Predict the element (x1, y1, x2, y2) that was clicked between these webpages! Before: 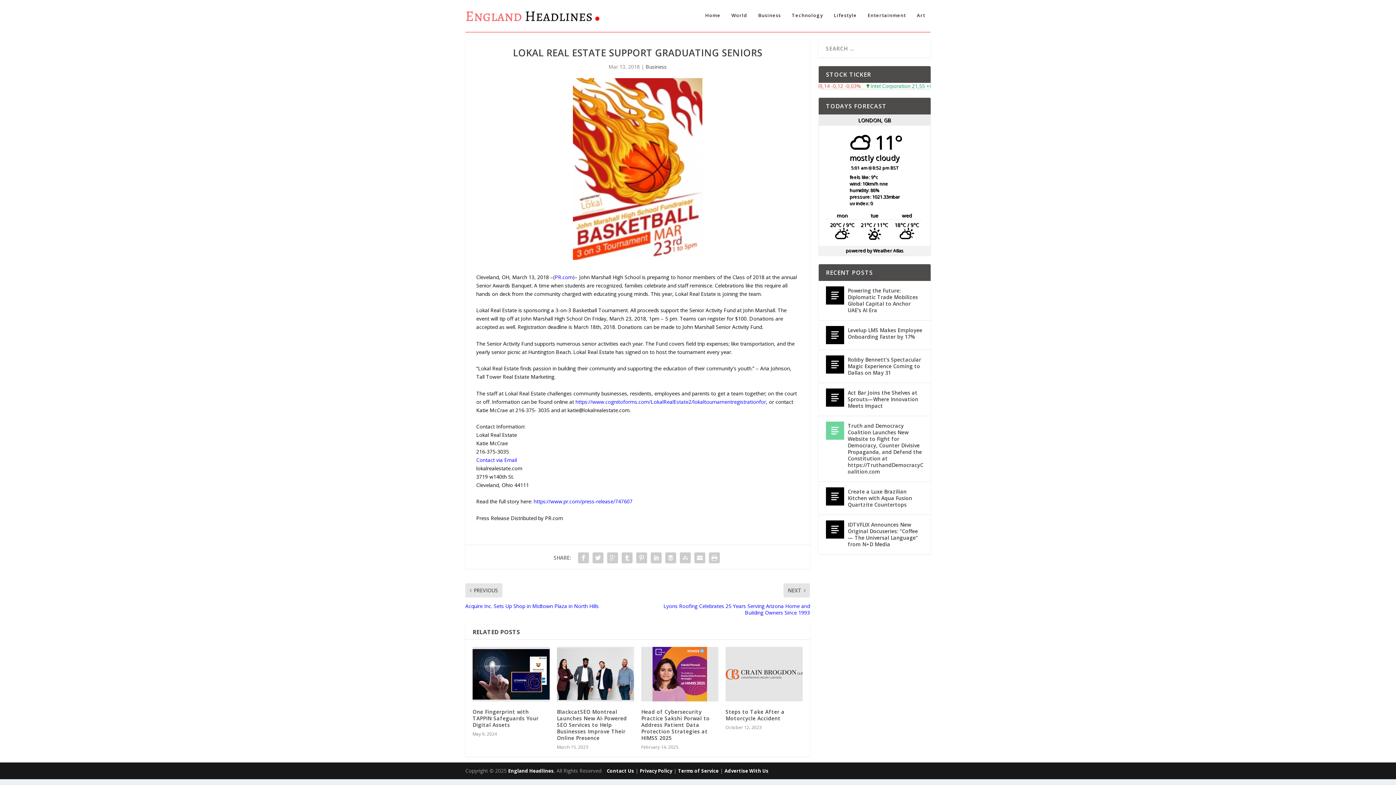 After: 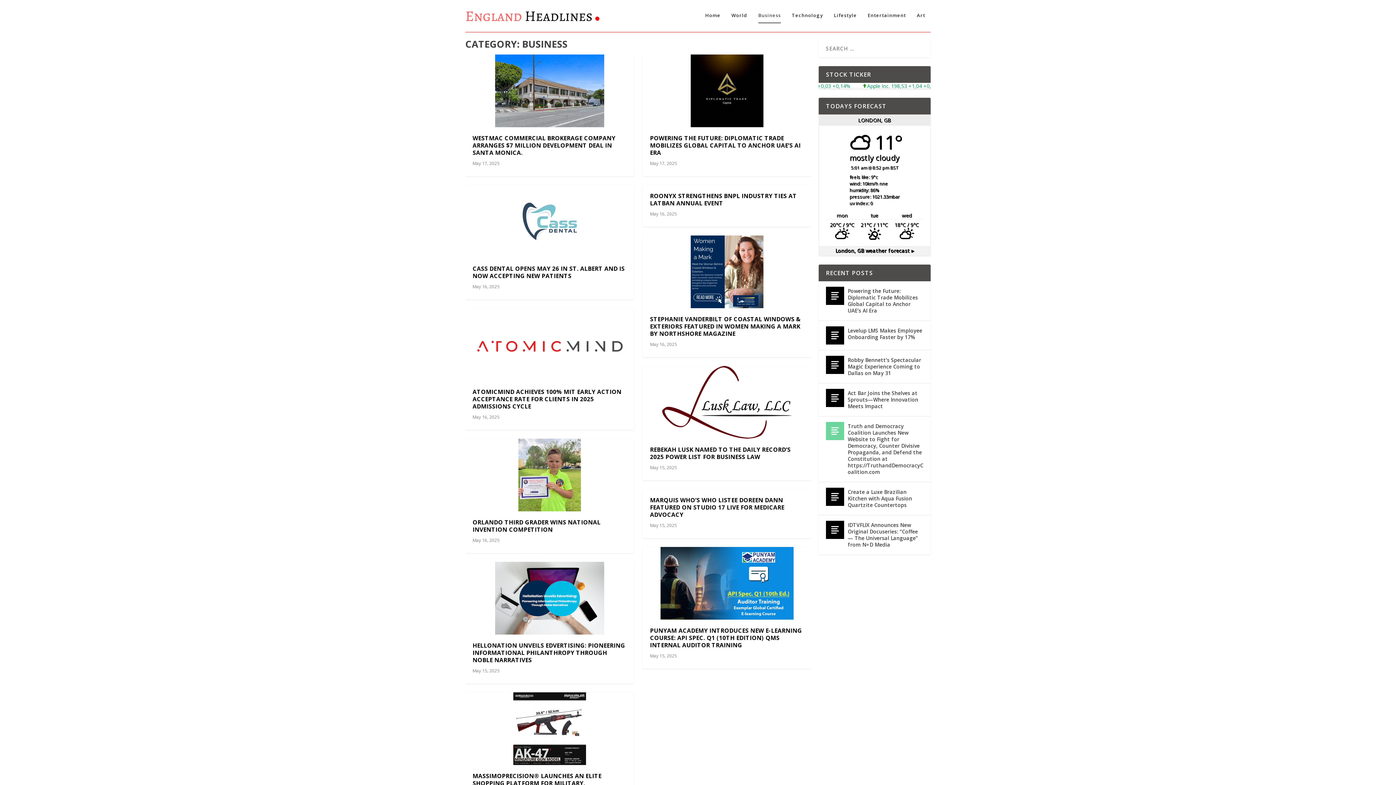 Action: bbox: (645, 63, 666, 70) label: Business